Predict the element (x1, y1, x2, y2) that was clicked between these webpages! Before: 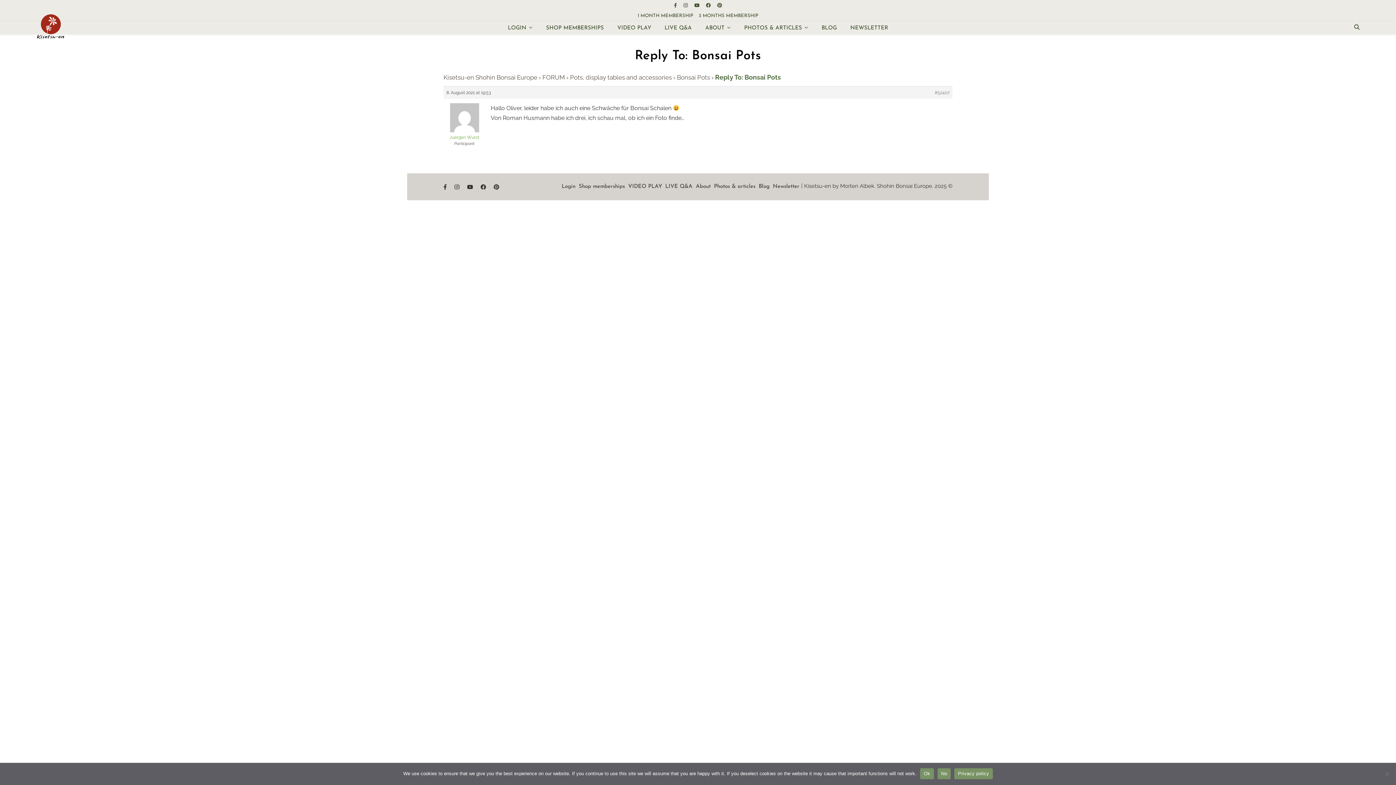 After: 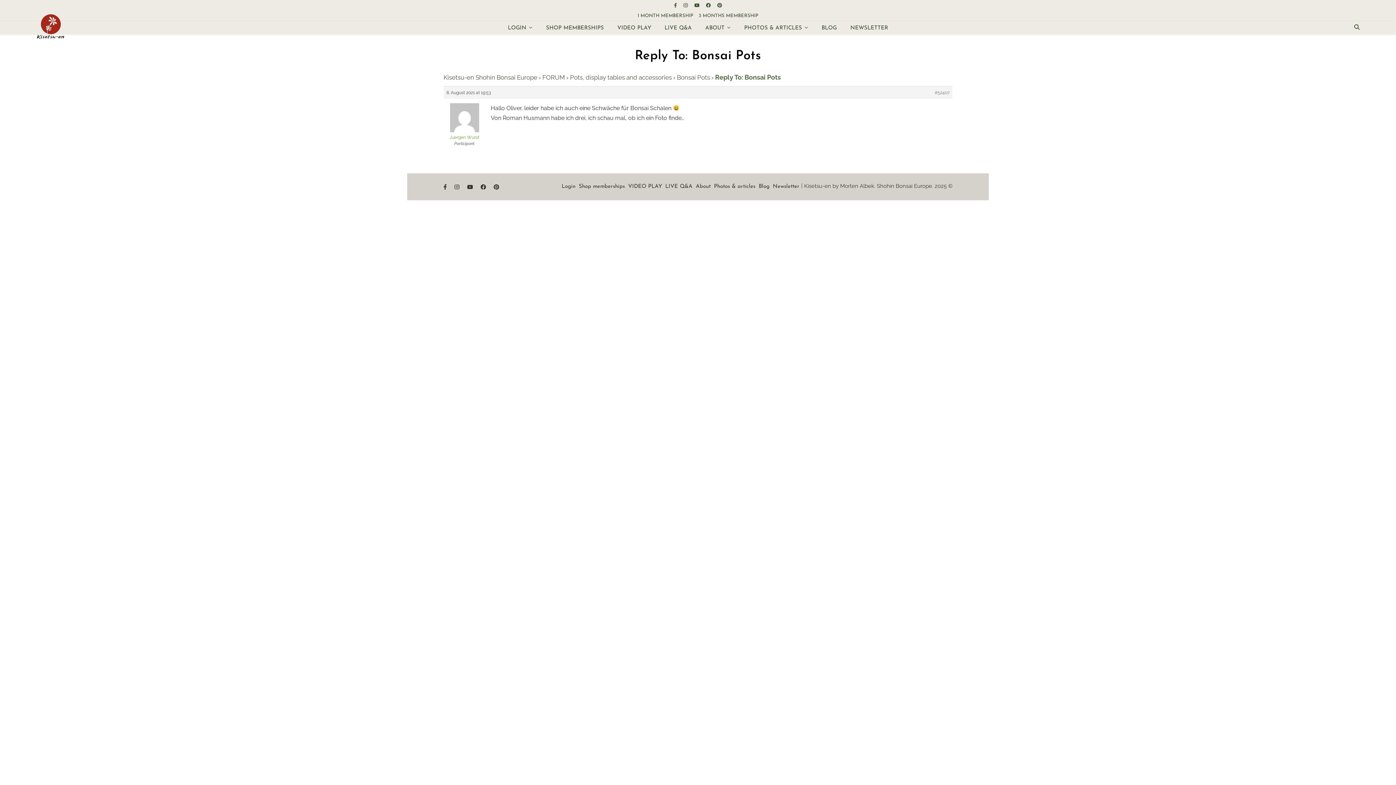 Action: label: No bbox: (937, 768, 951, 779)